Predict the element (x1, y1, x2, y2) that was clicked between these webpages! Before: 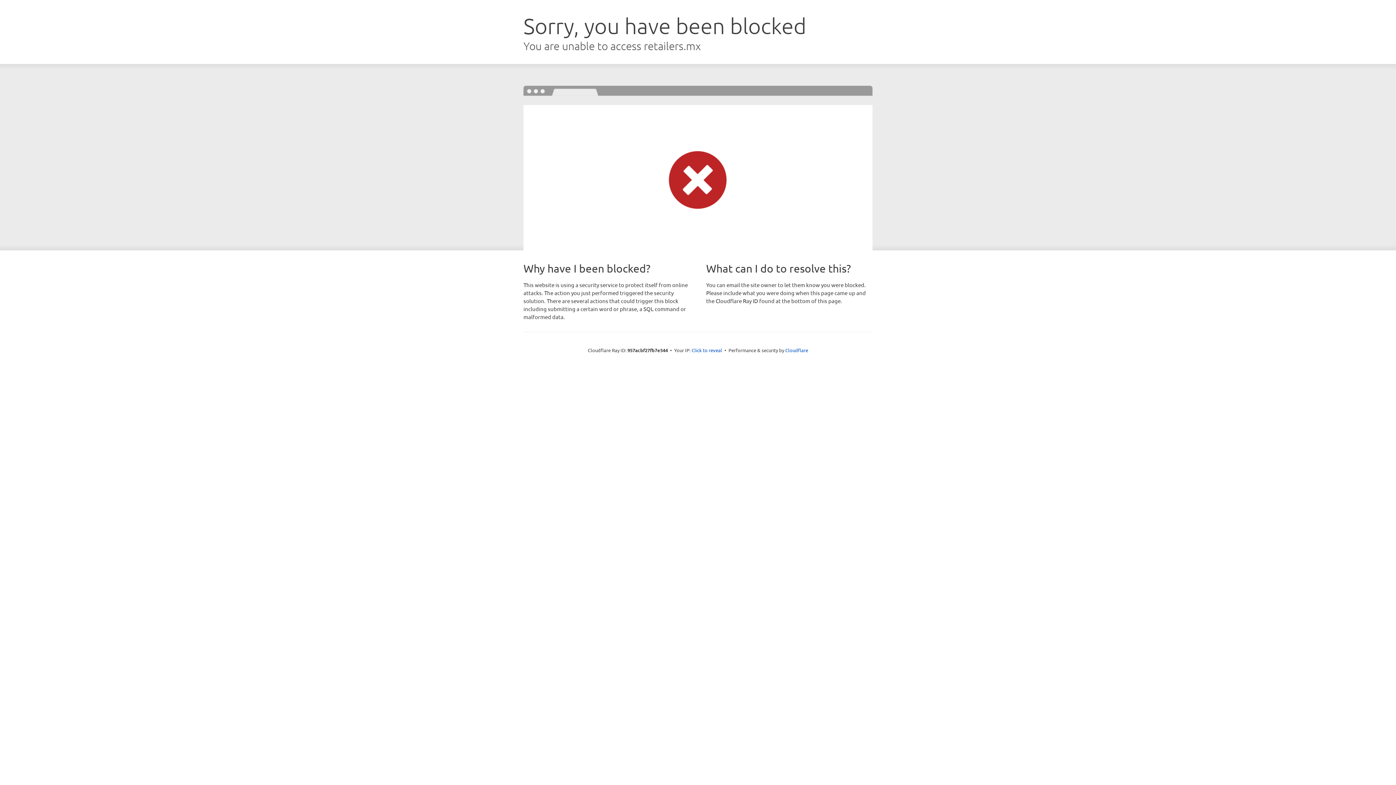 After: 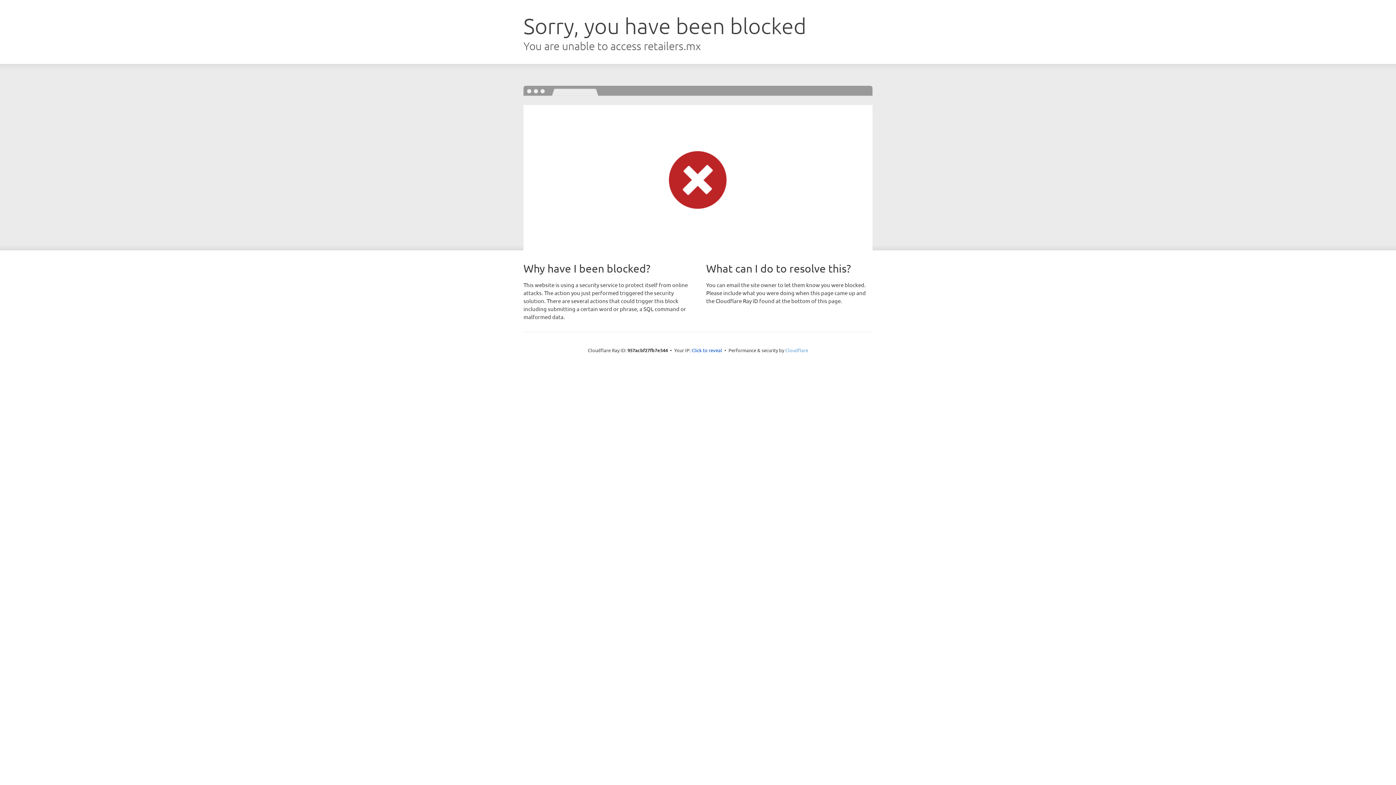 Action: label: Cloudflare bbox: (785, 347, 808, 353)